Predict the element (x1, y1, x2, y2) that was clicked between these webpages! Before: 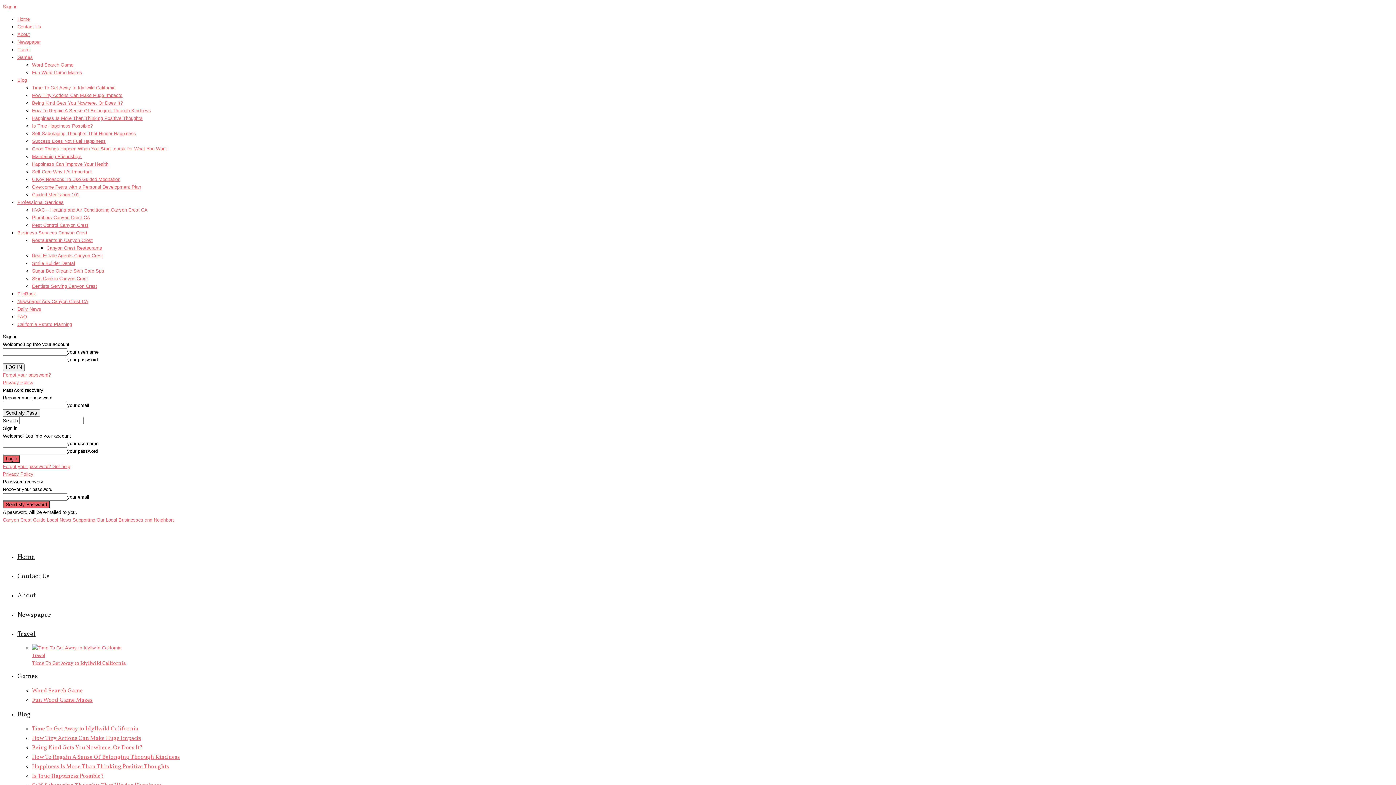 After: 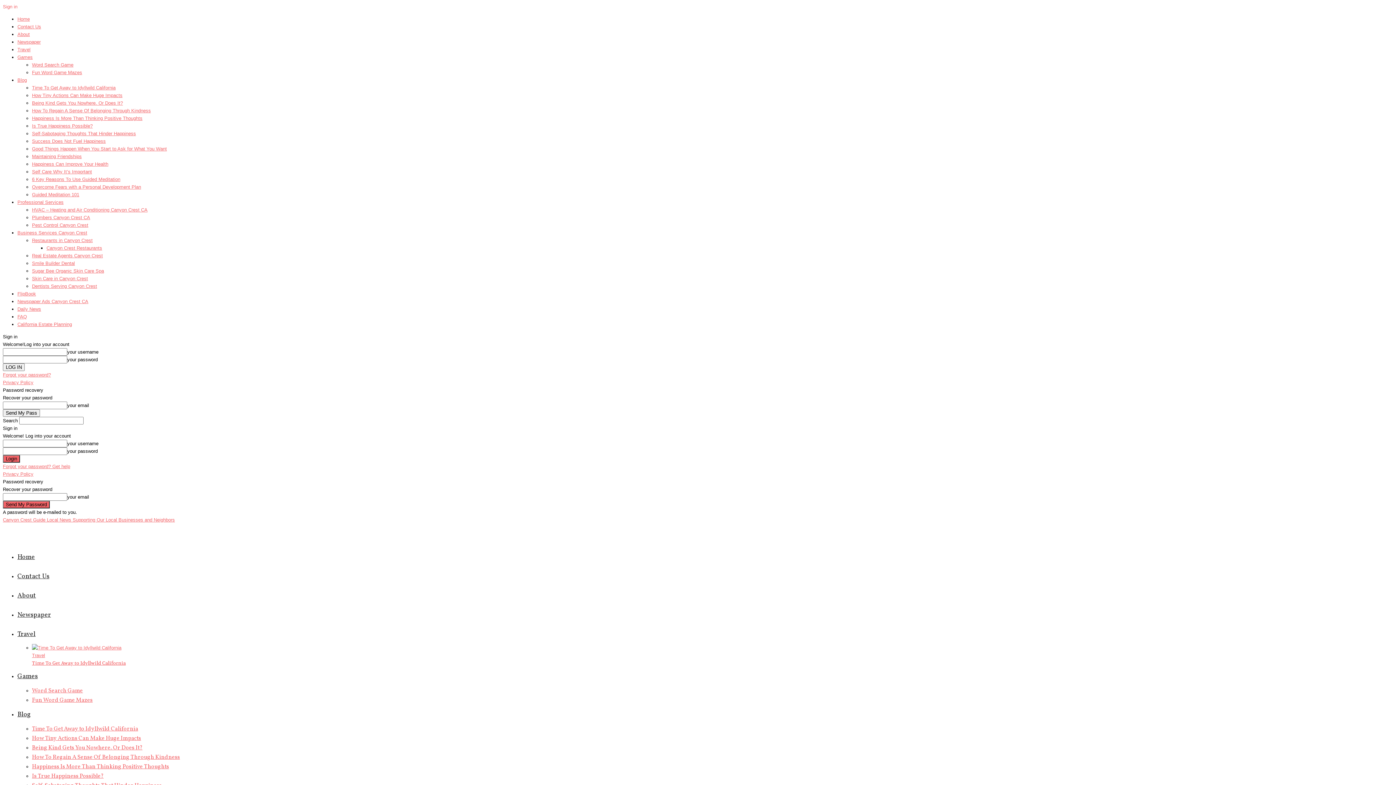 Action: label: Forgot your password? Get help bbox: (2, 464, 70, 469)